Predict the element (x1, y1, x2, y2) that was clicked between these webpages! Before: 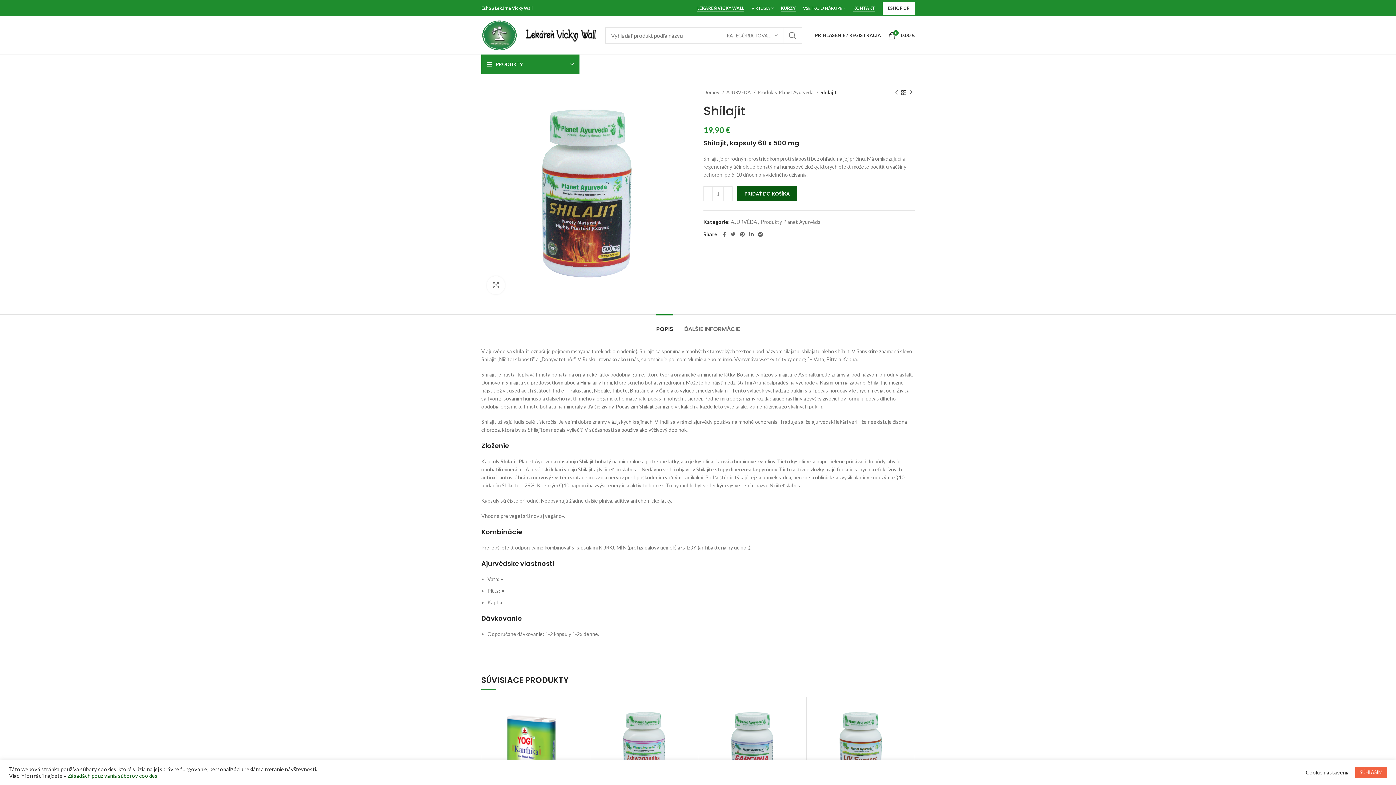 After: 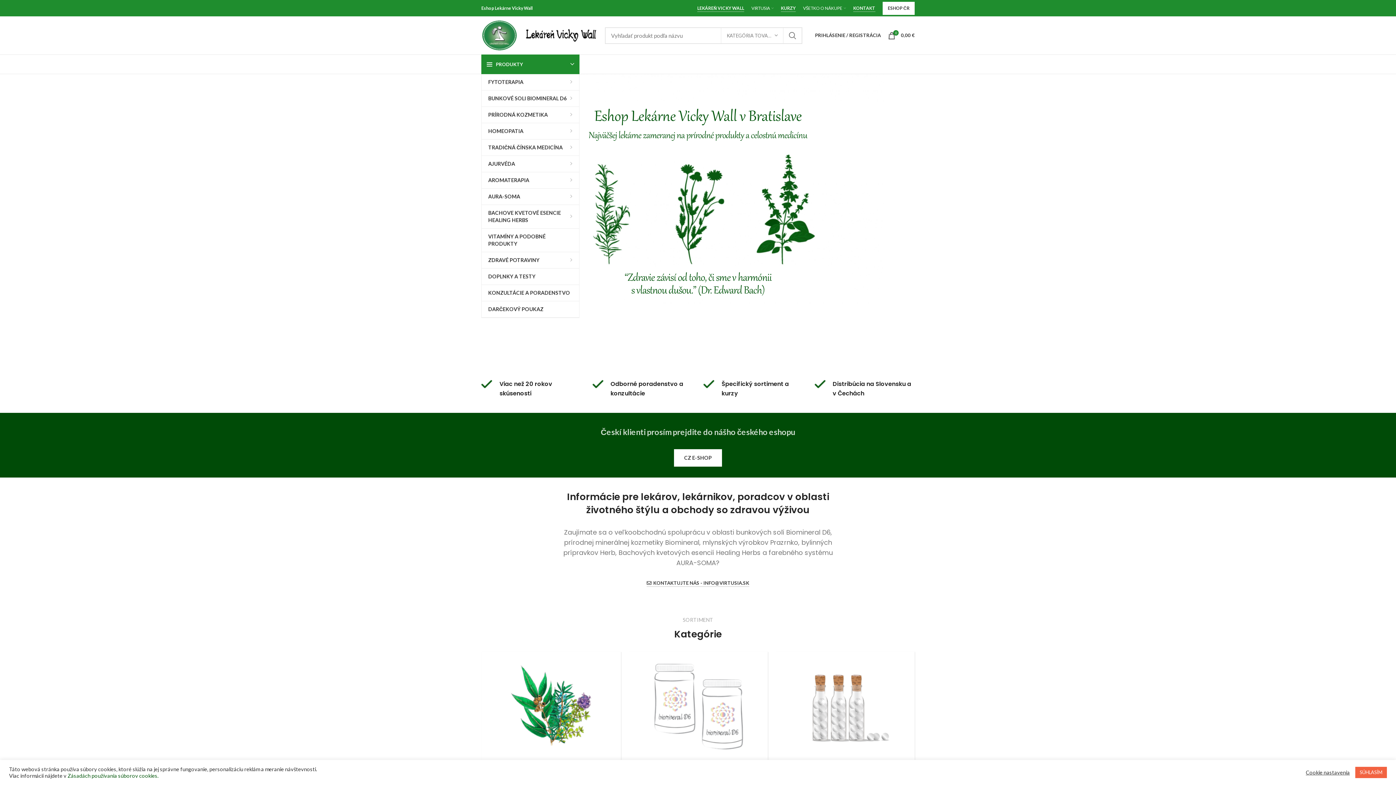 Action: bbox: (703, 88, 724, 96) label: Domov 